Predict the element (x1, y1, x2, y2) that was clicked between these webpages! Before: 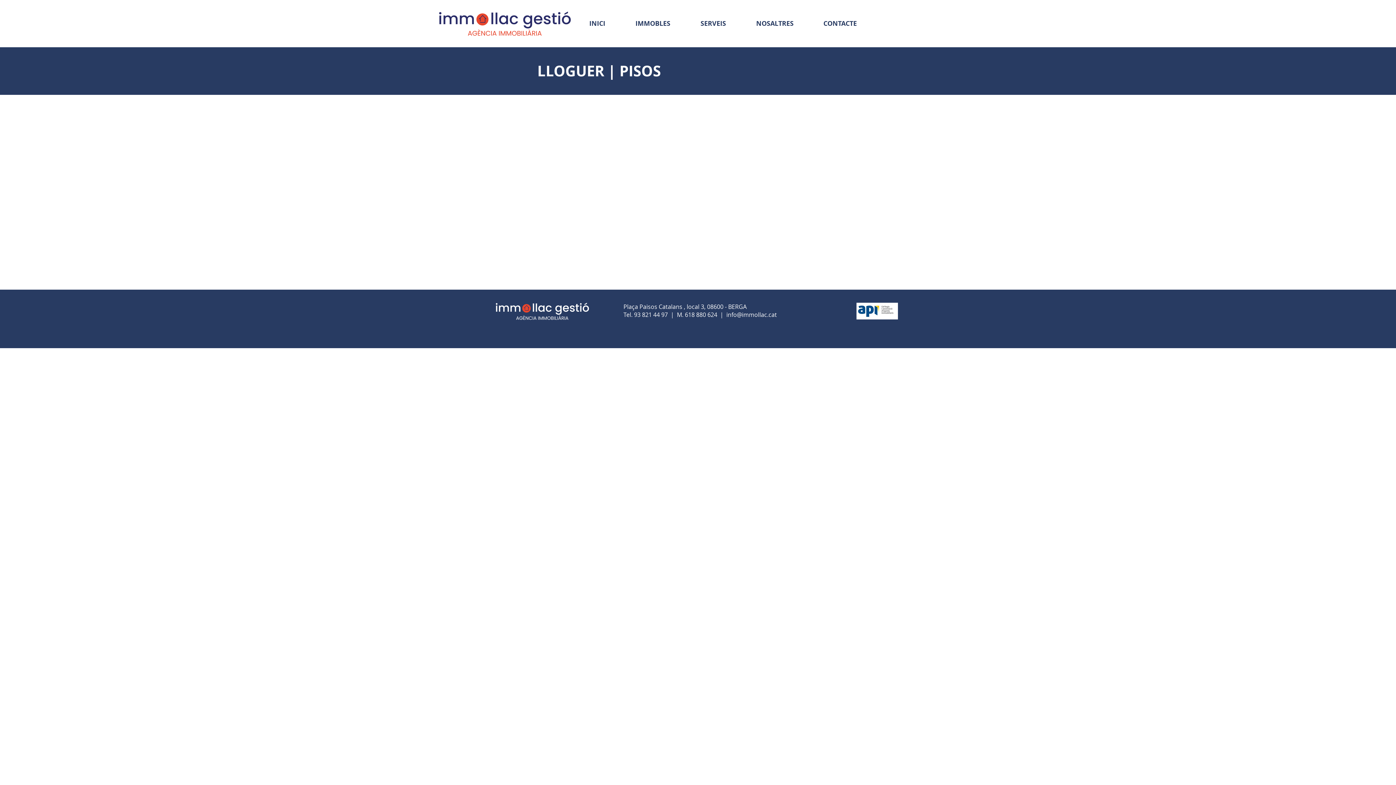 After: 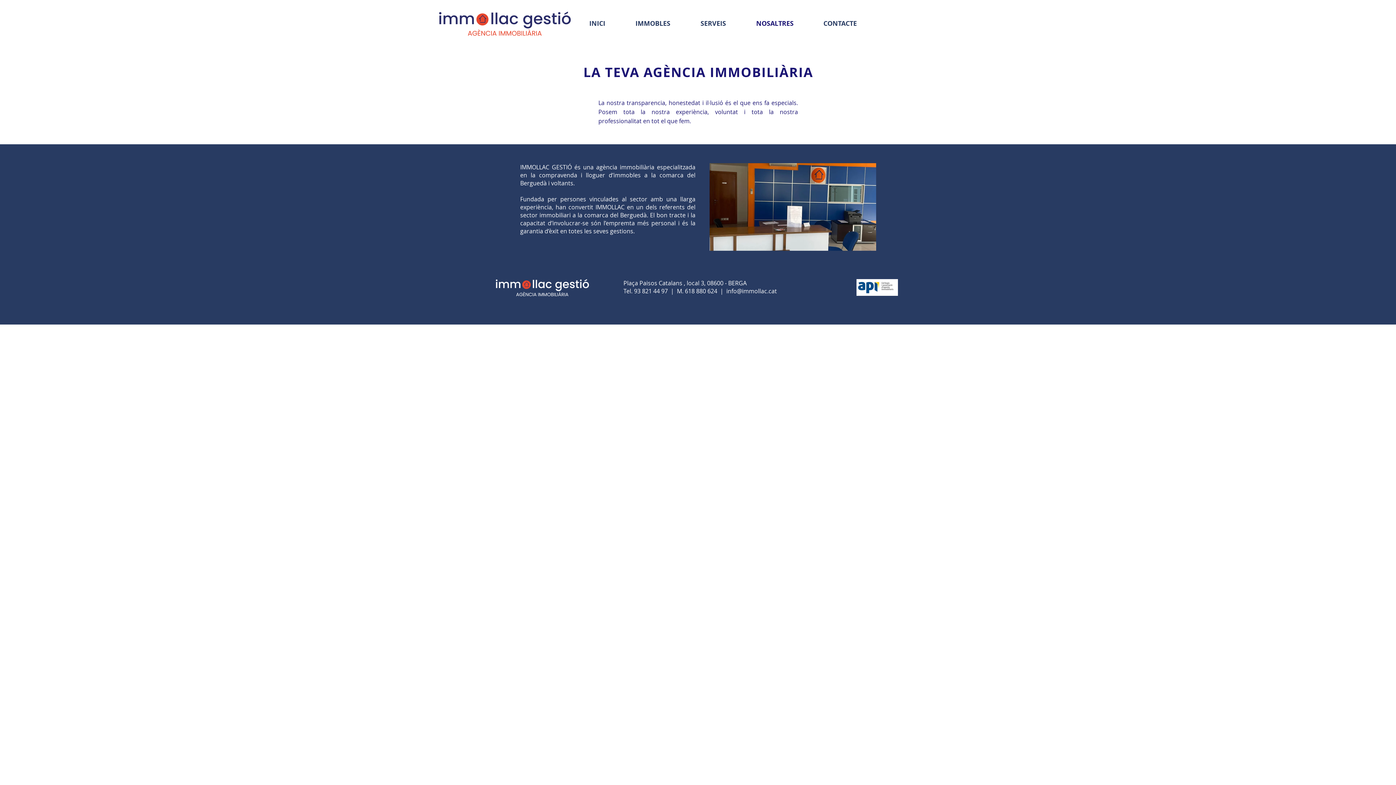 Action: bbox: (731, 18, 799, 29) label: NOSALTRES